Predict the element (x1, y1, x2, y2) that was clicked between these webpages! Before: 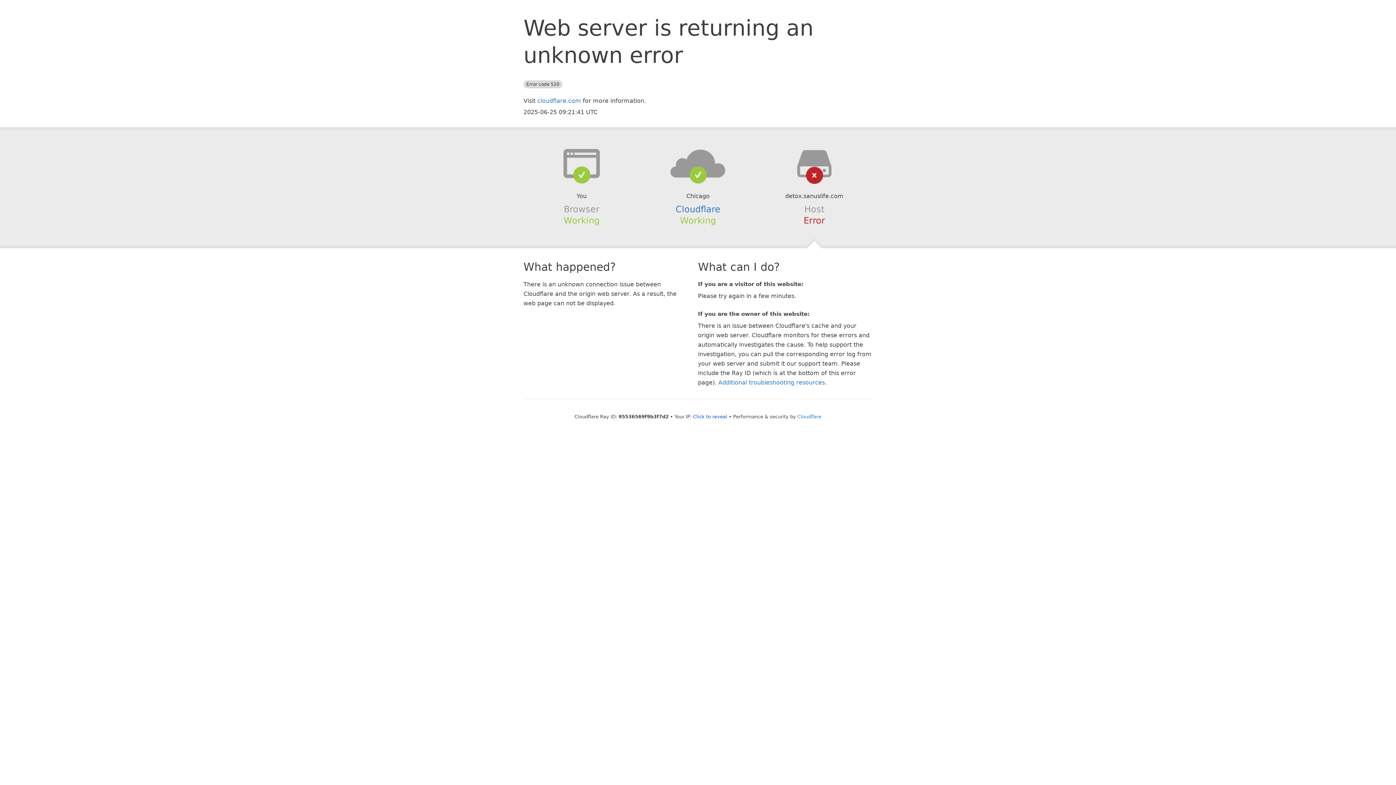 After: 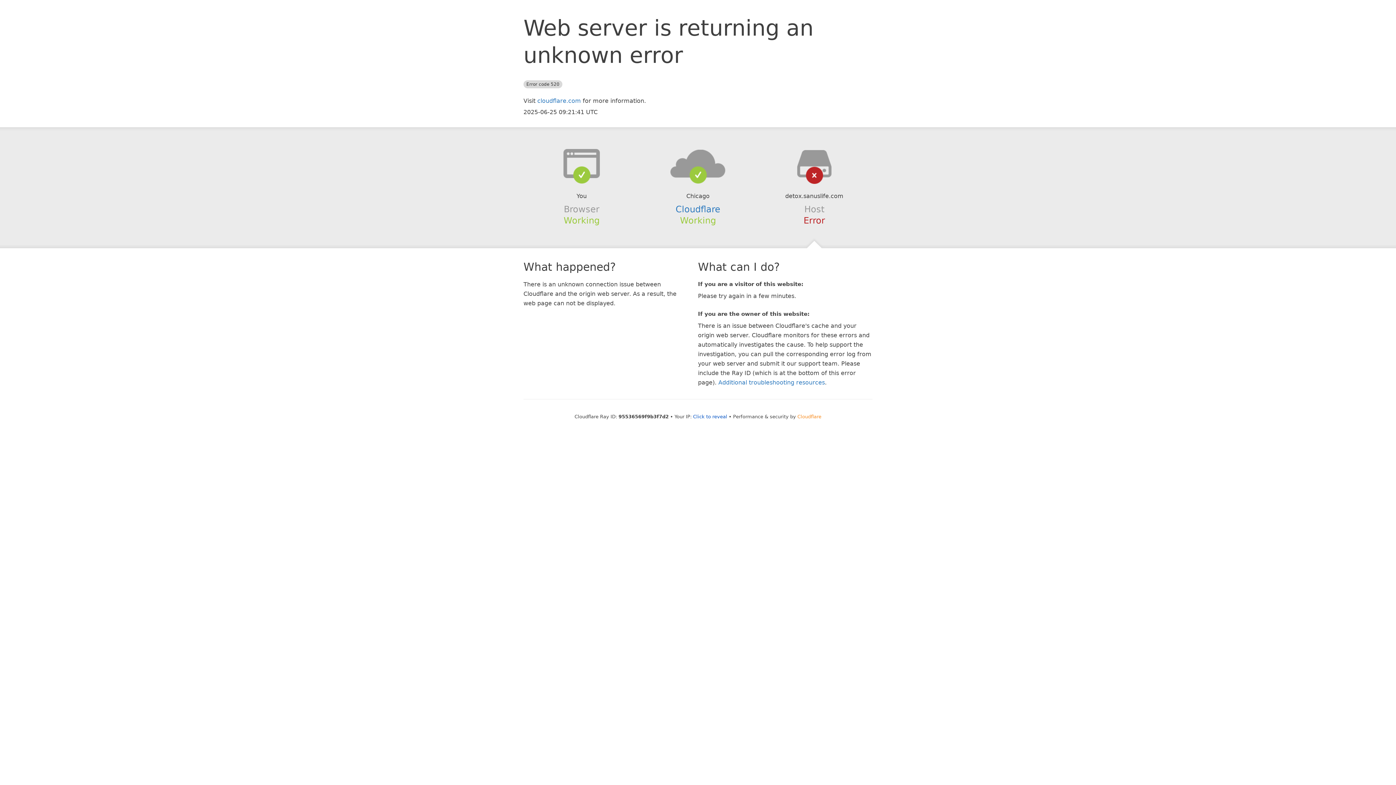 Action: label: Cloudflare bbox: (797, 414, 821, 419)